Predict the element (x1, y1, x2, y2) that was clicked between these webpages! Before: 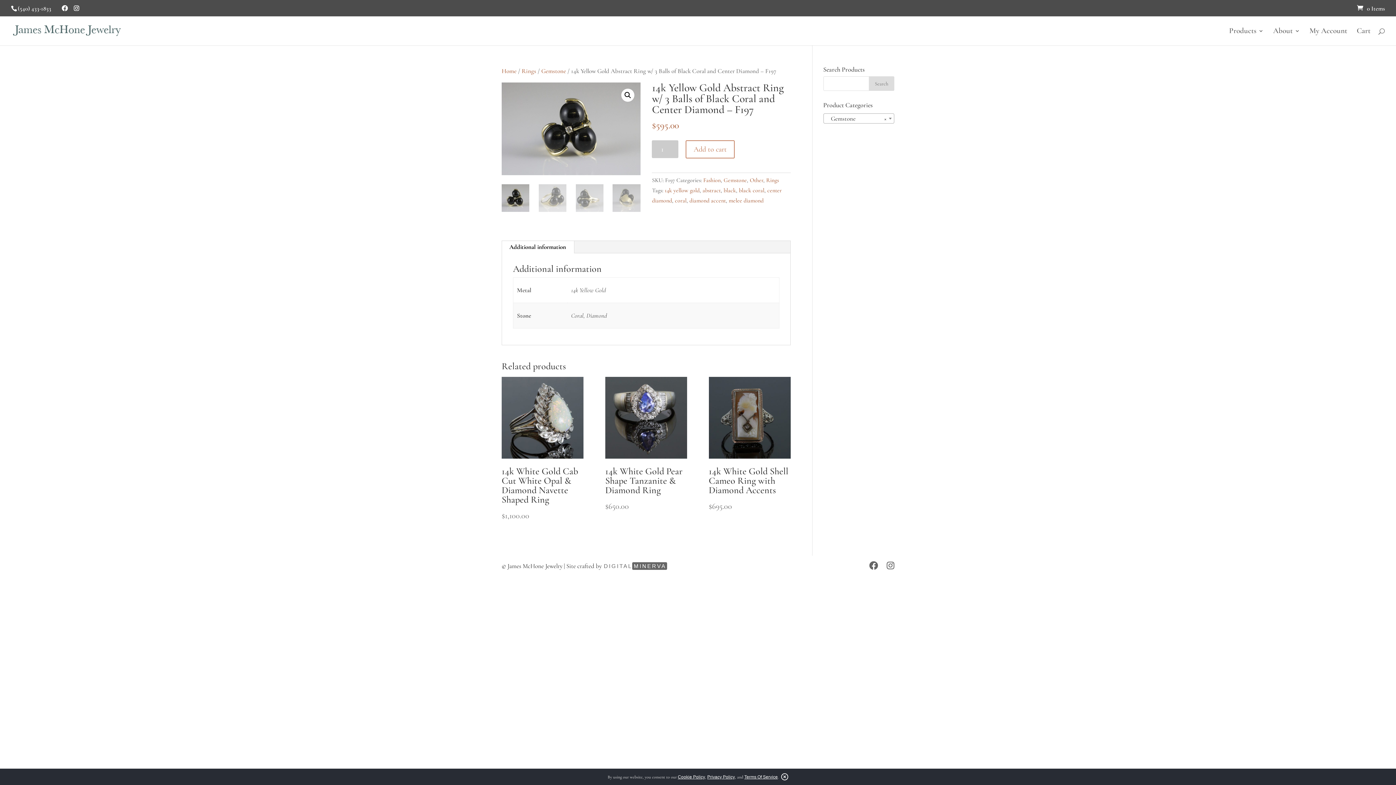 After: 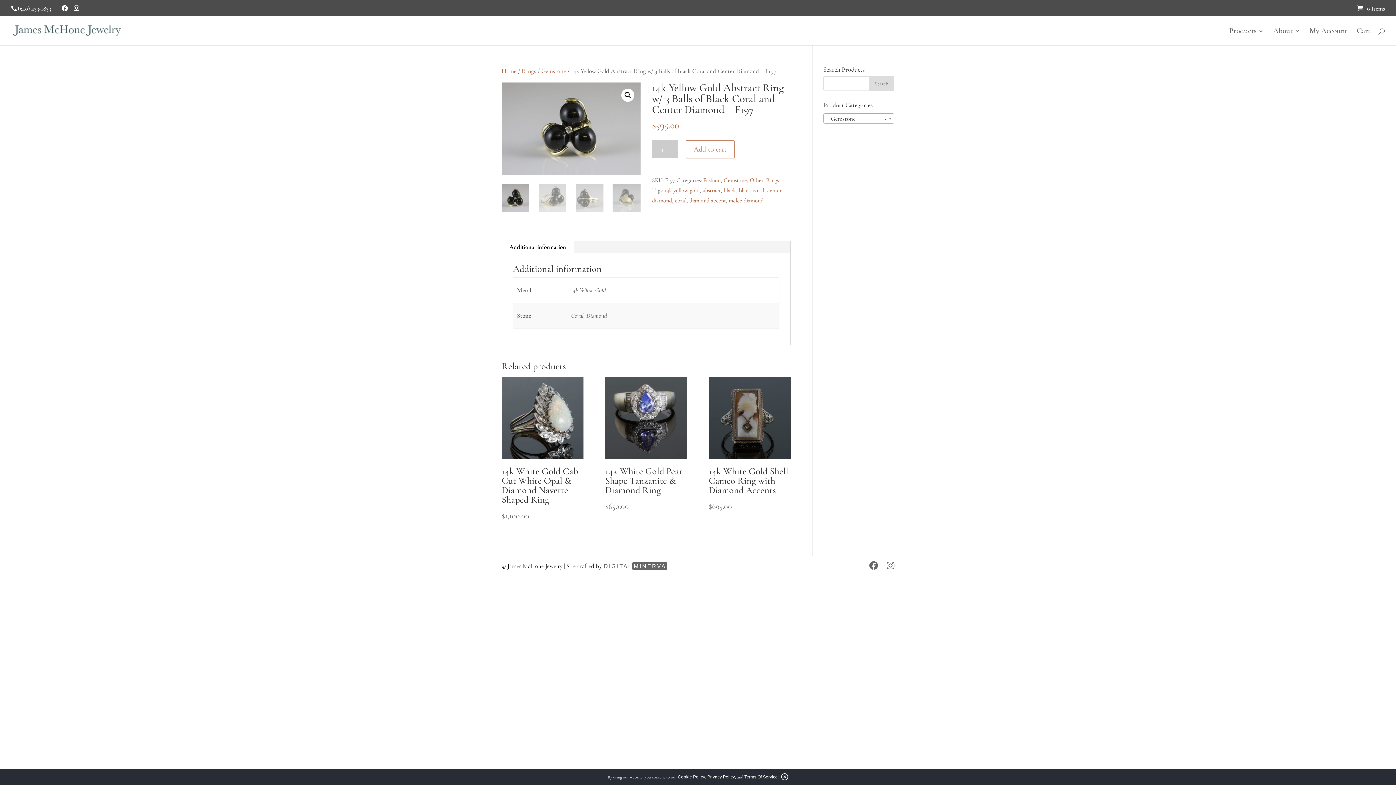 Action: label: Additional information bbox: (501, 241, 574, 253)